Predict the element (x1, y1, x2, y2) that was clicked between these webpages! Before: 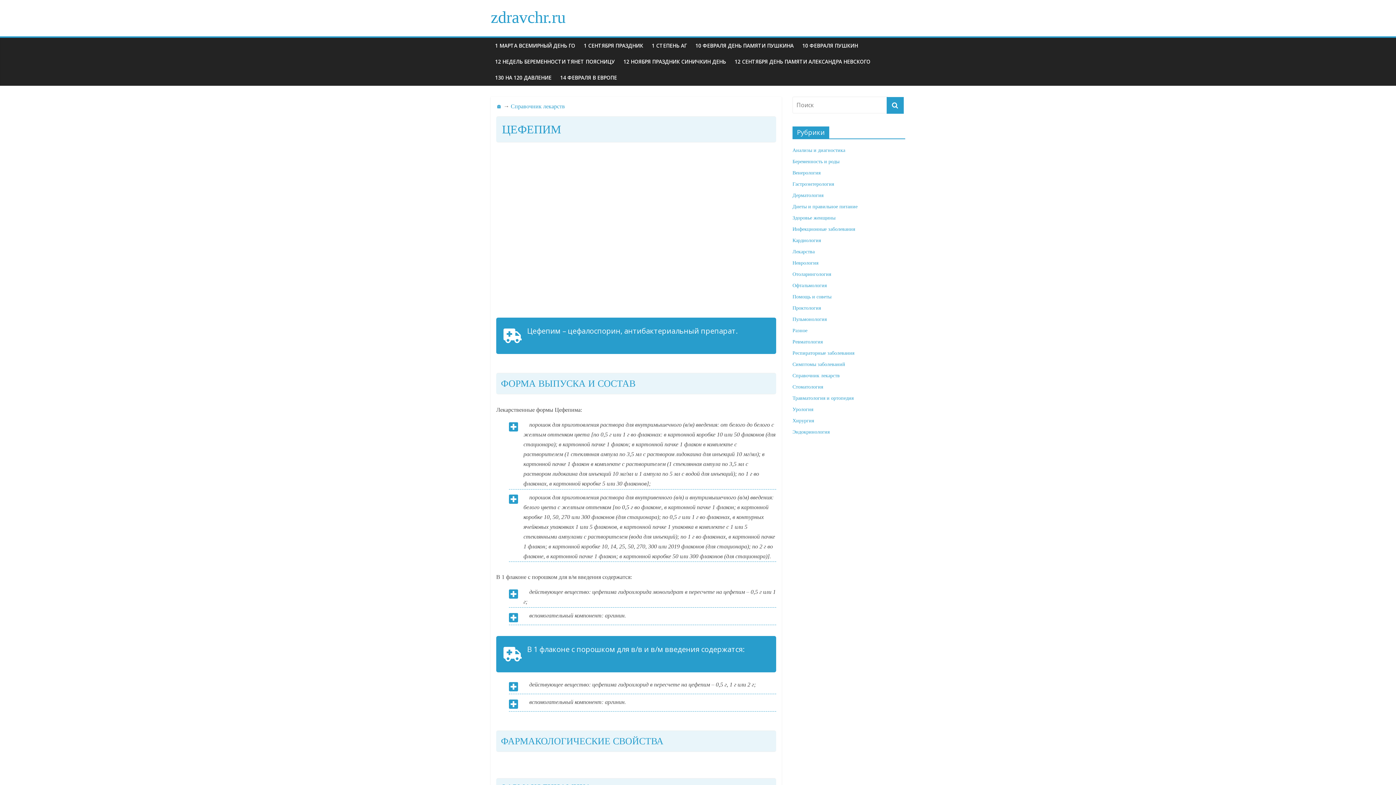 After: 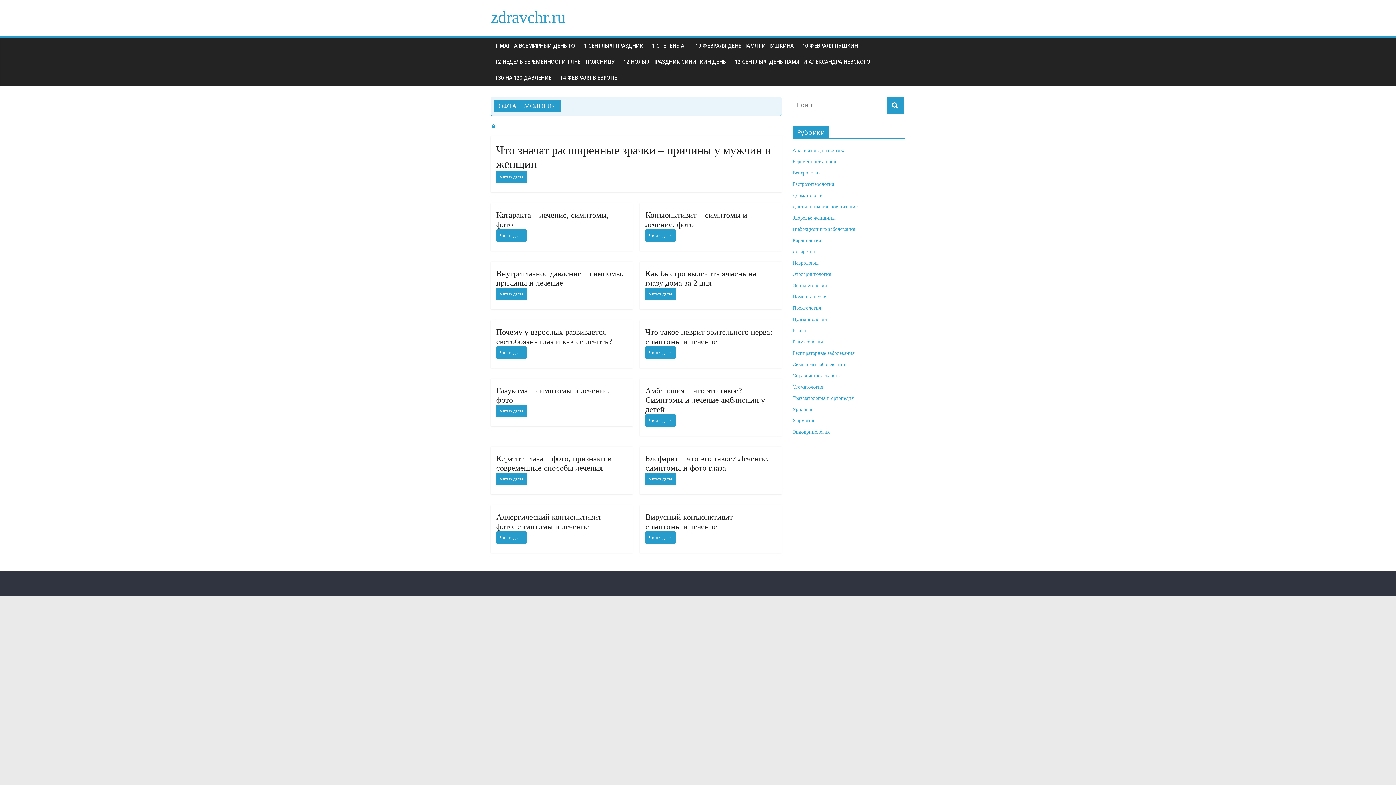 Action: bbox: (792, 282, 826, 288) label: Офтальмология